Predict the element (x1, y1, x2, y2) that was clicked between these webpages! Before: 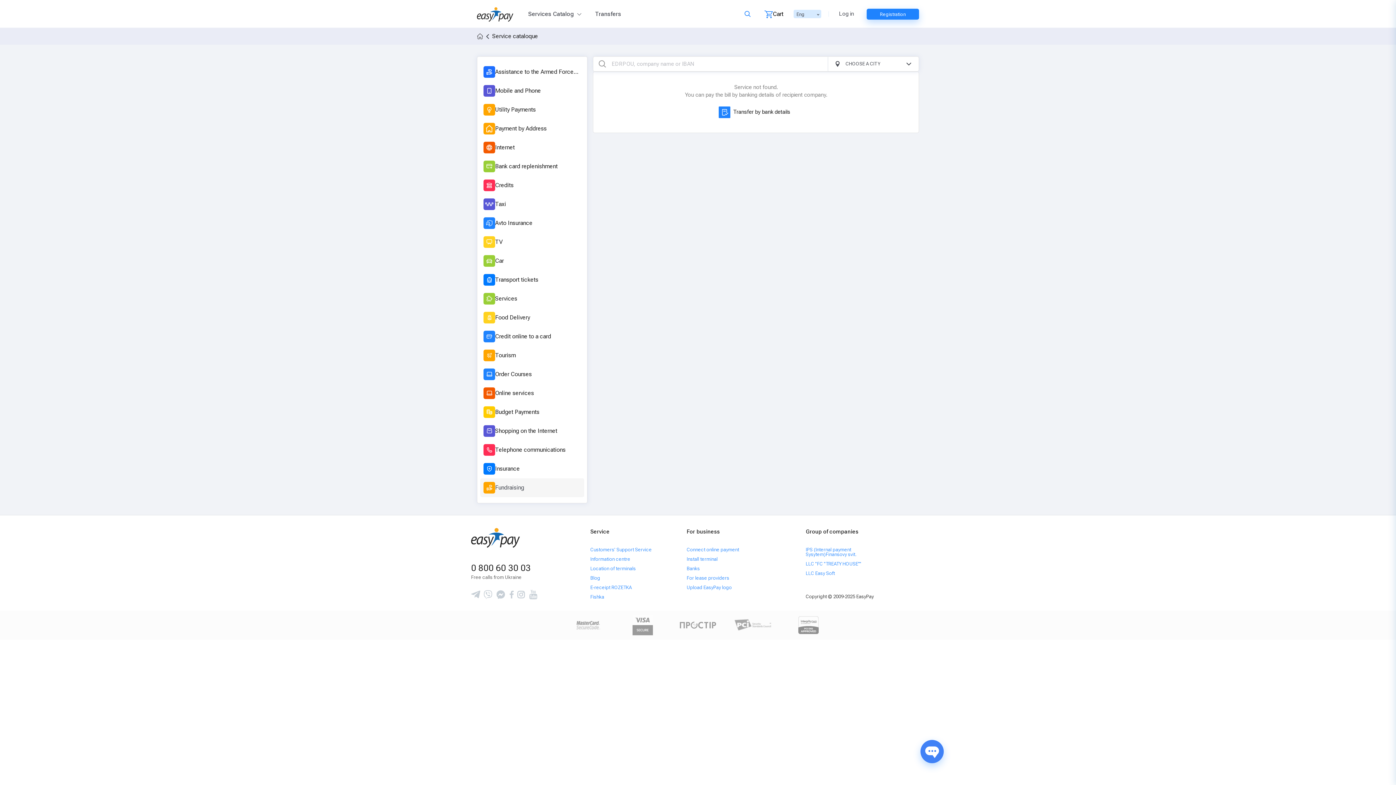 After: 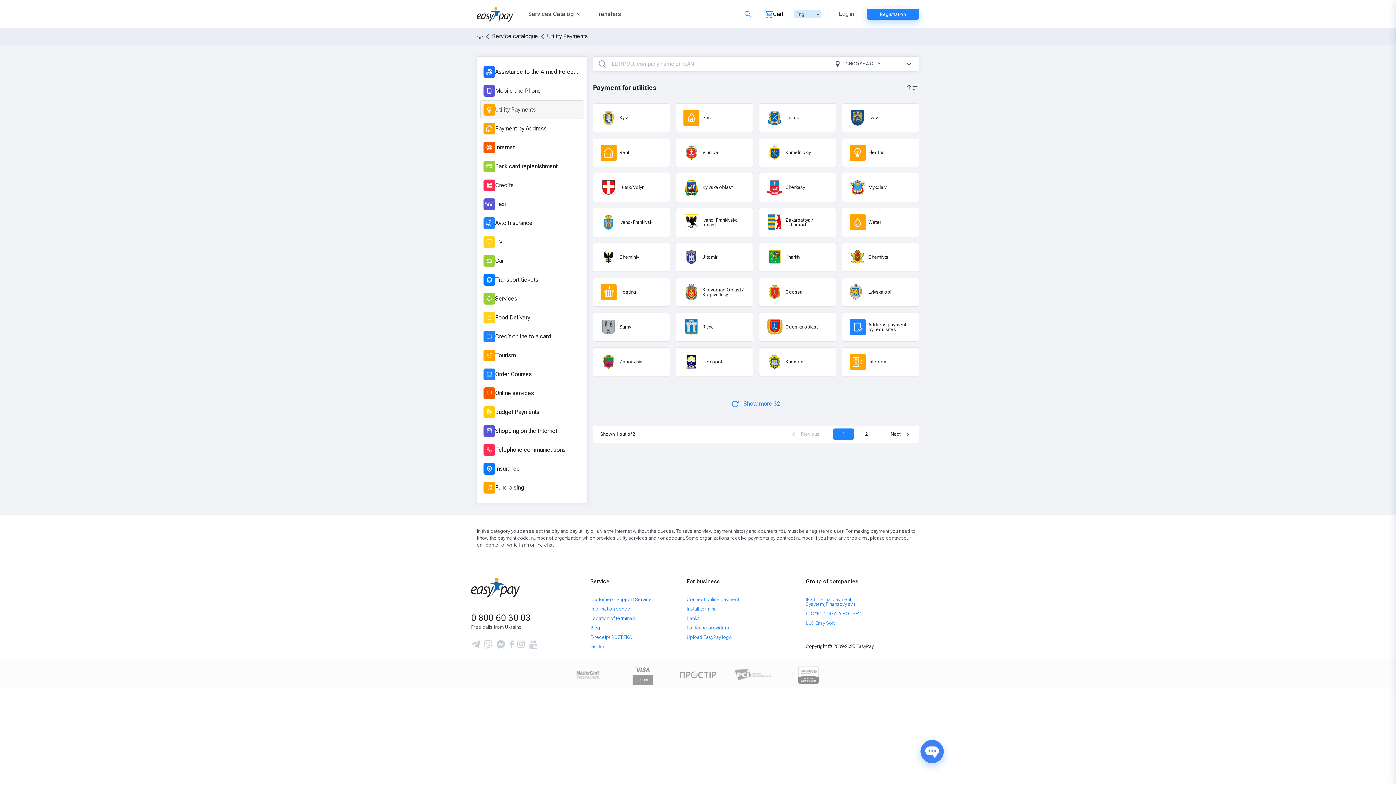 Action: bbox: (480, 100, 584, 119) label: Utility Payments